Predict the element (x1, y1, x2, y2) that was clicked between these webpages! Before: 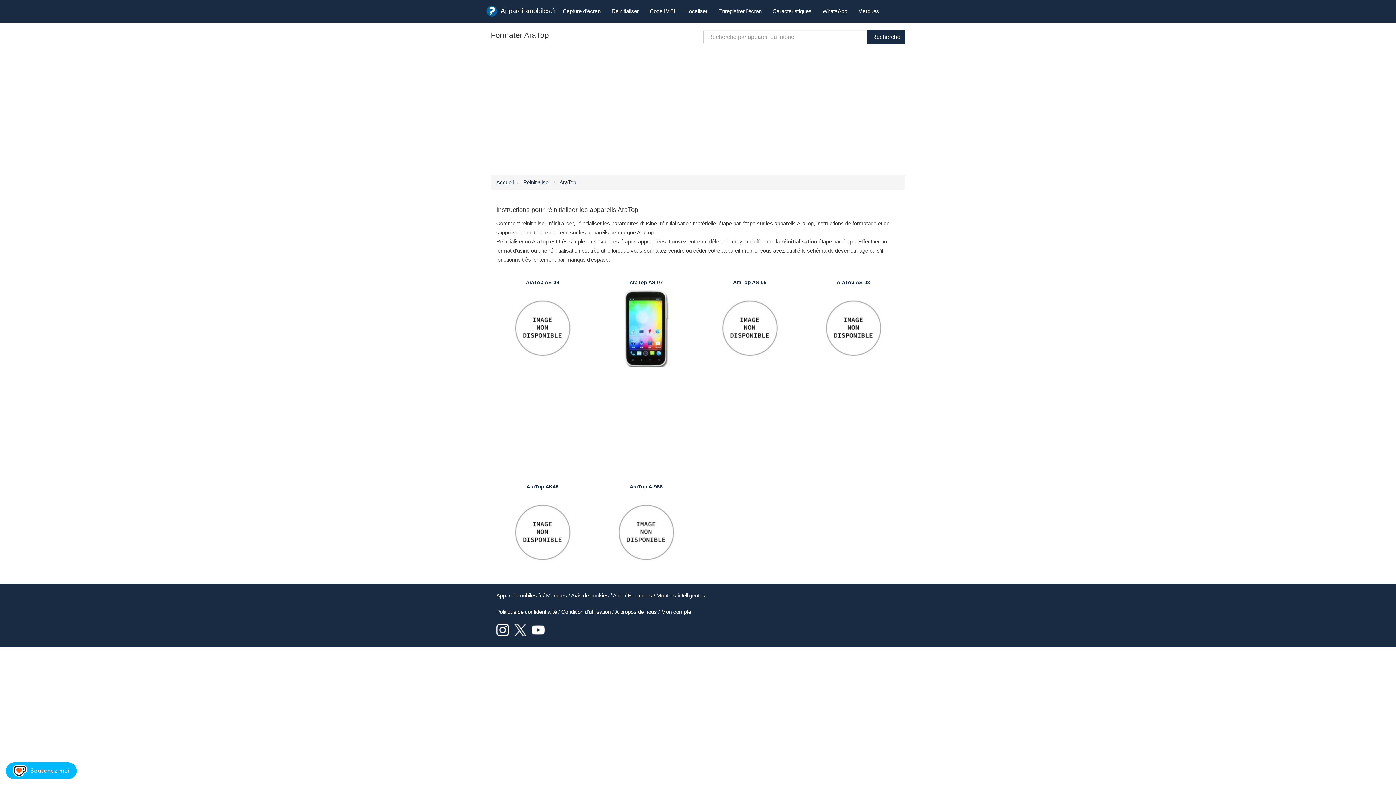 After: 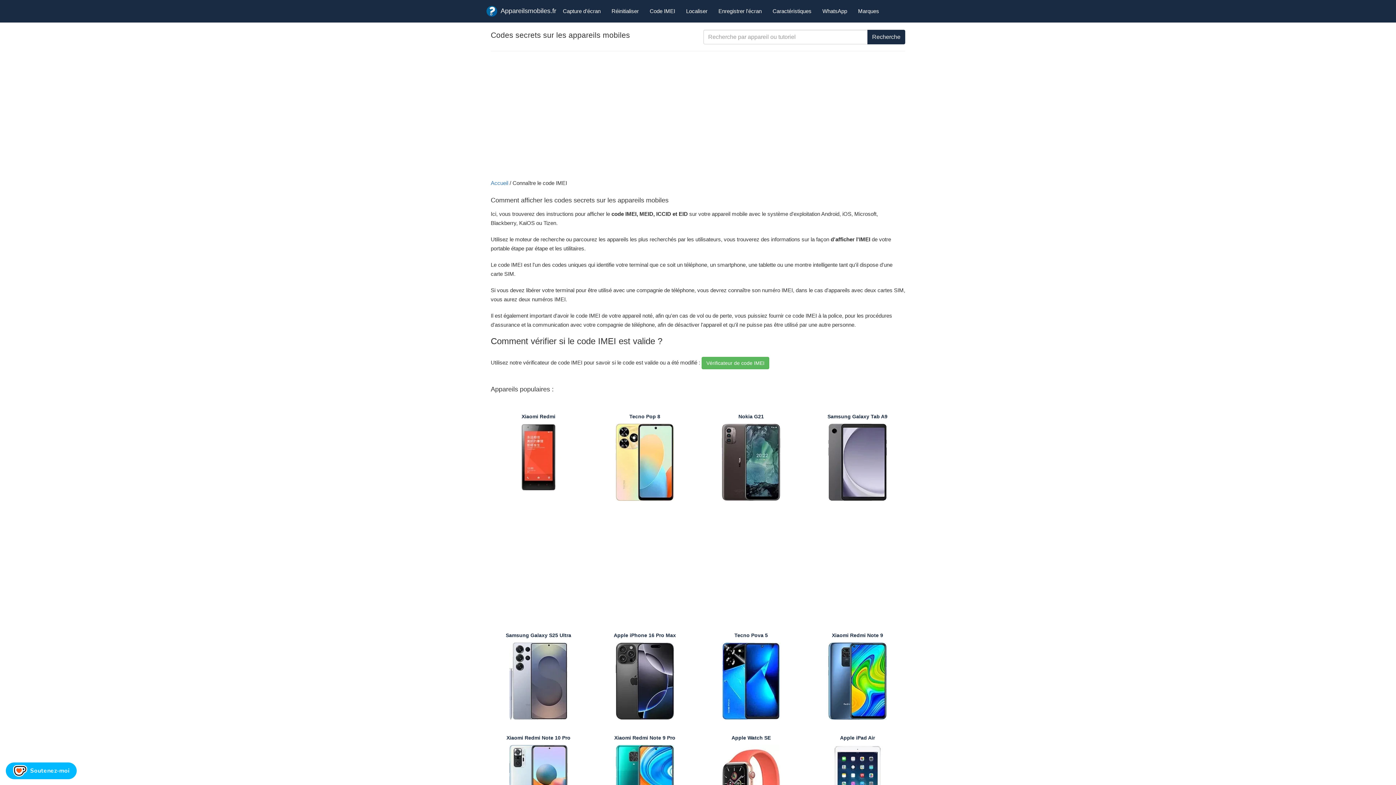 Action: bbox: (644, 2, 680, 20) label: Code IMEI